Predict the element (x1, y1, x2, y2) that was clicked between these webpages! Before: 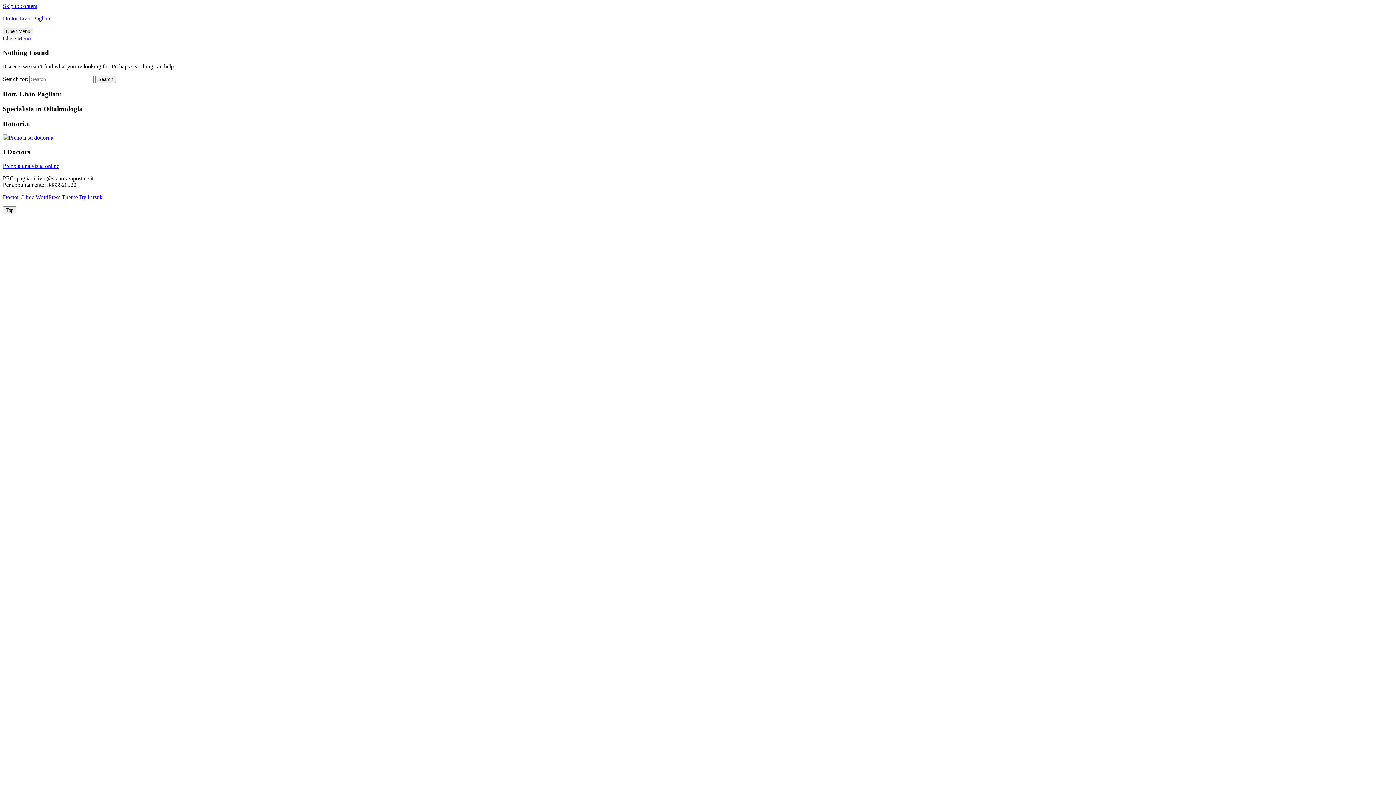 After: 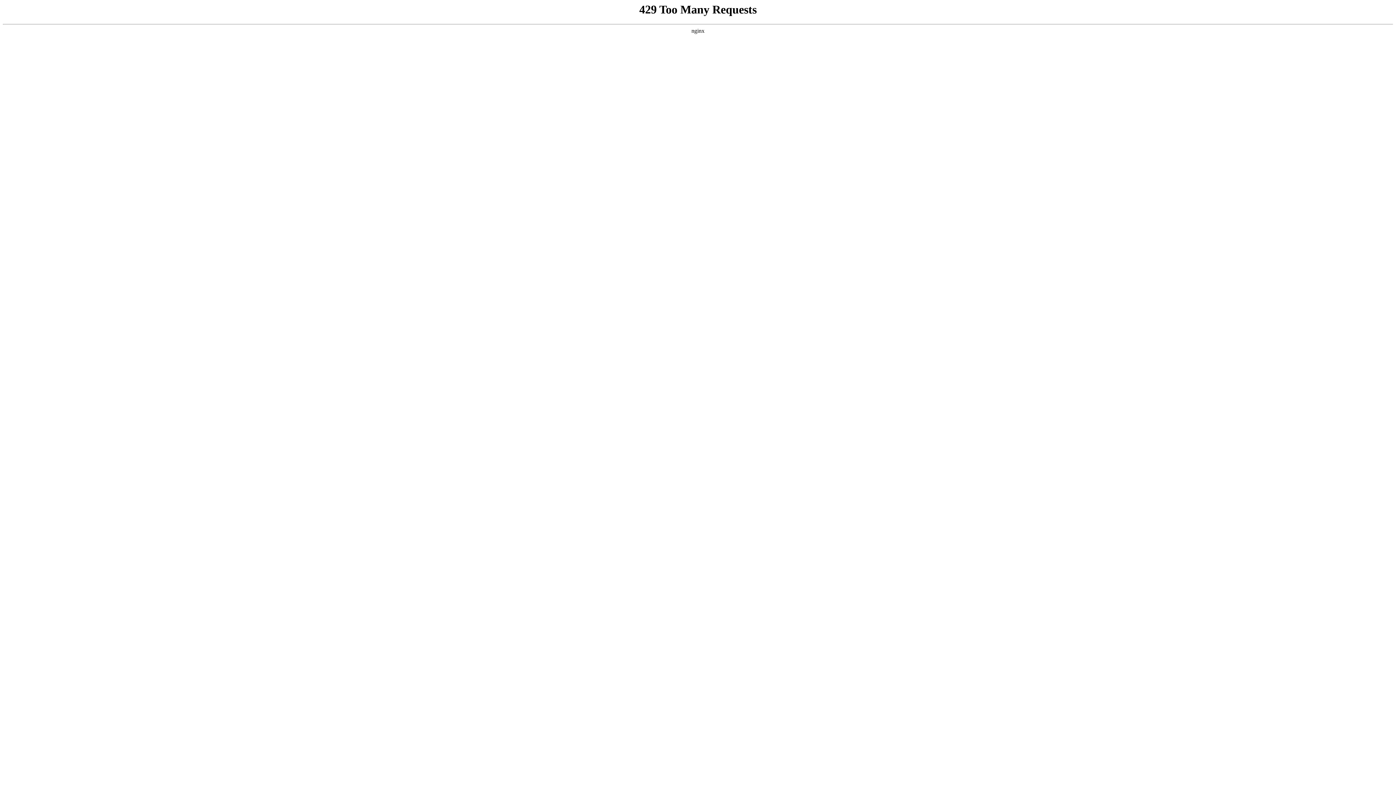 Action: bbox: (95, 75, 116, 83) label: Search